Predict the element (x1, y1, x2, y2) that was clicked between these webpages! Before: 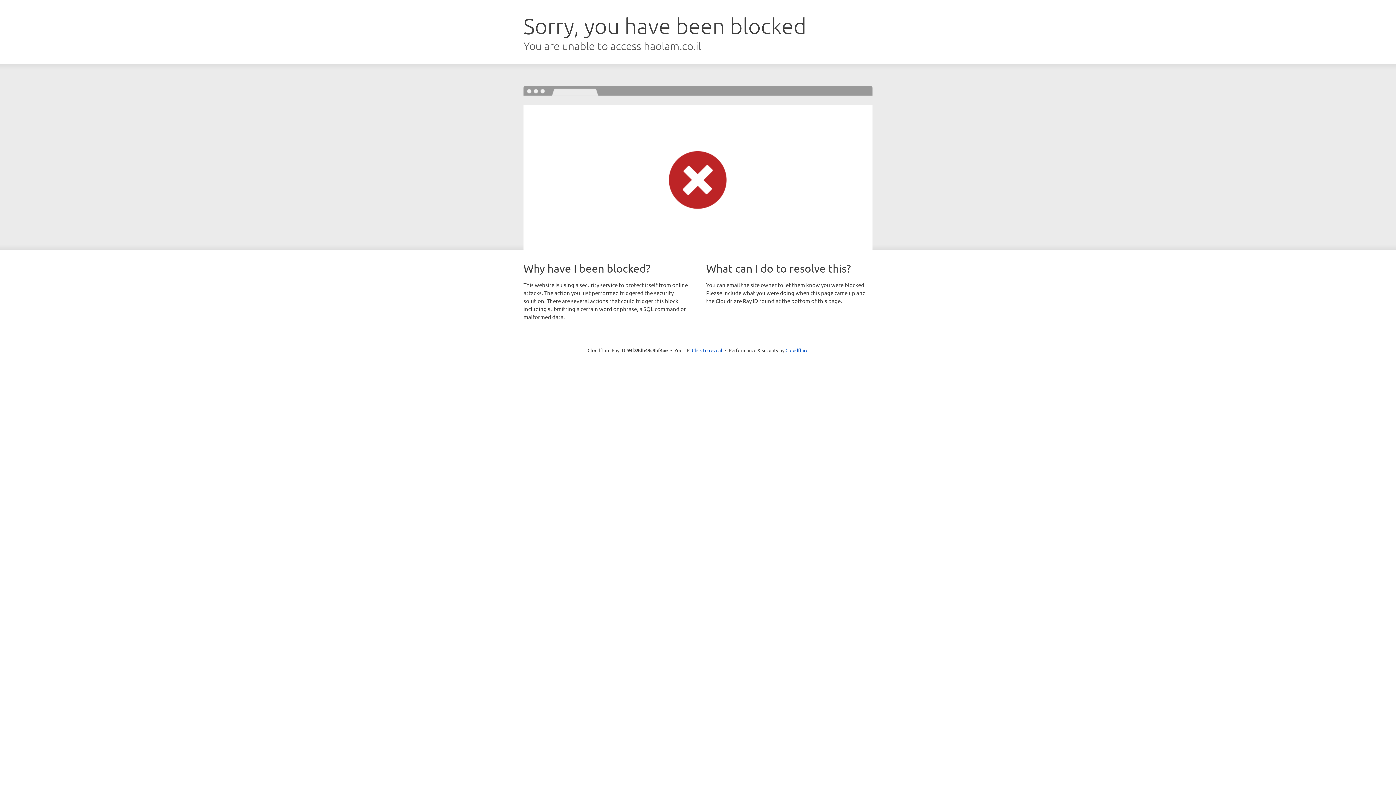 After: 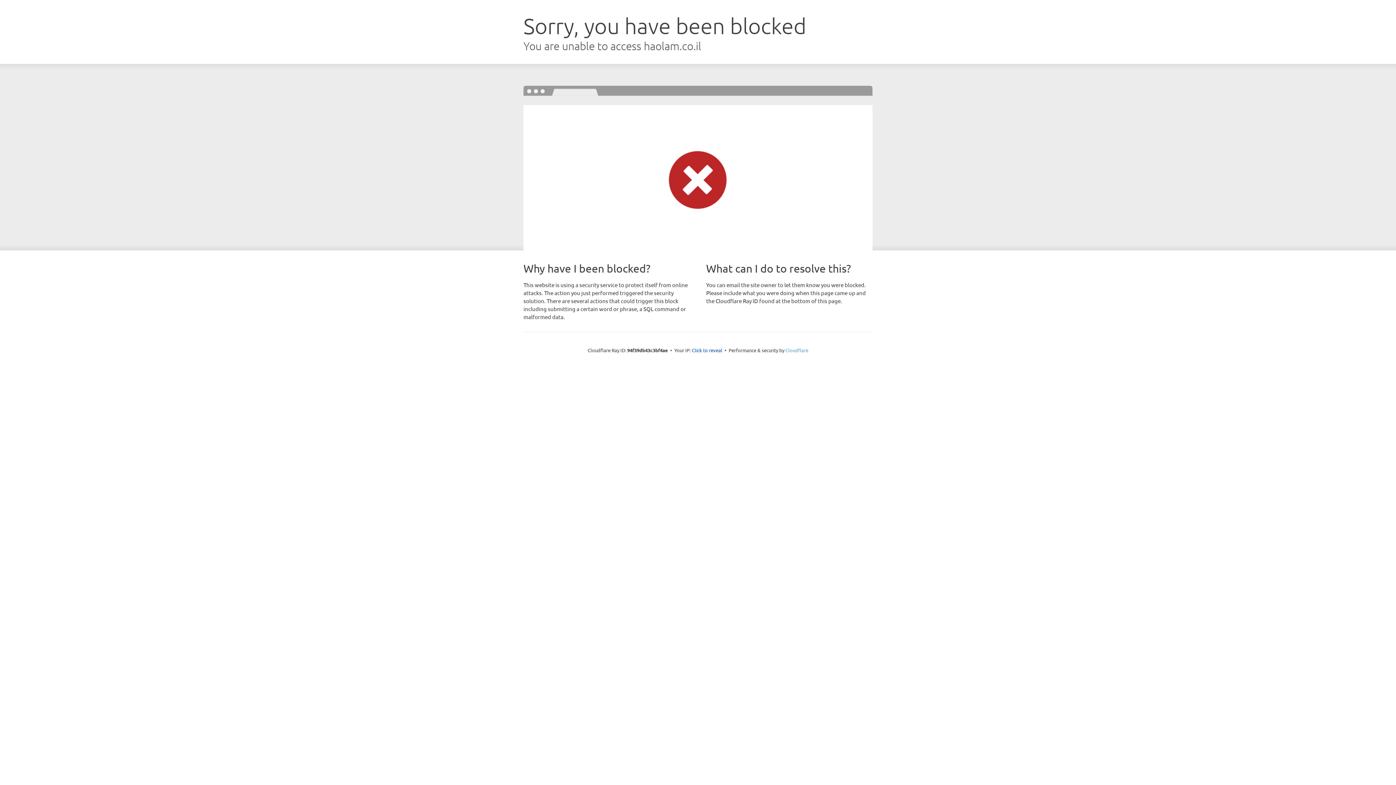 Action: bbox: (785, 347, 808, 353) label: Cloudflare